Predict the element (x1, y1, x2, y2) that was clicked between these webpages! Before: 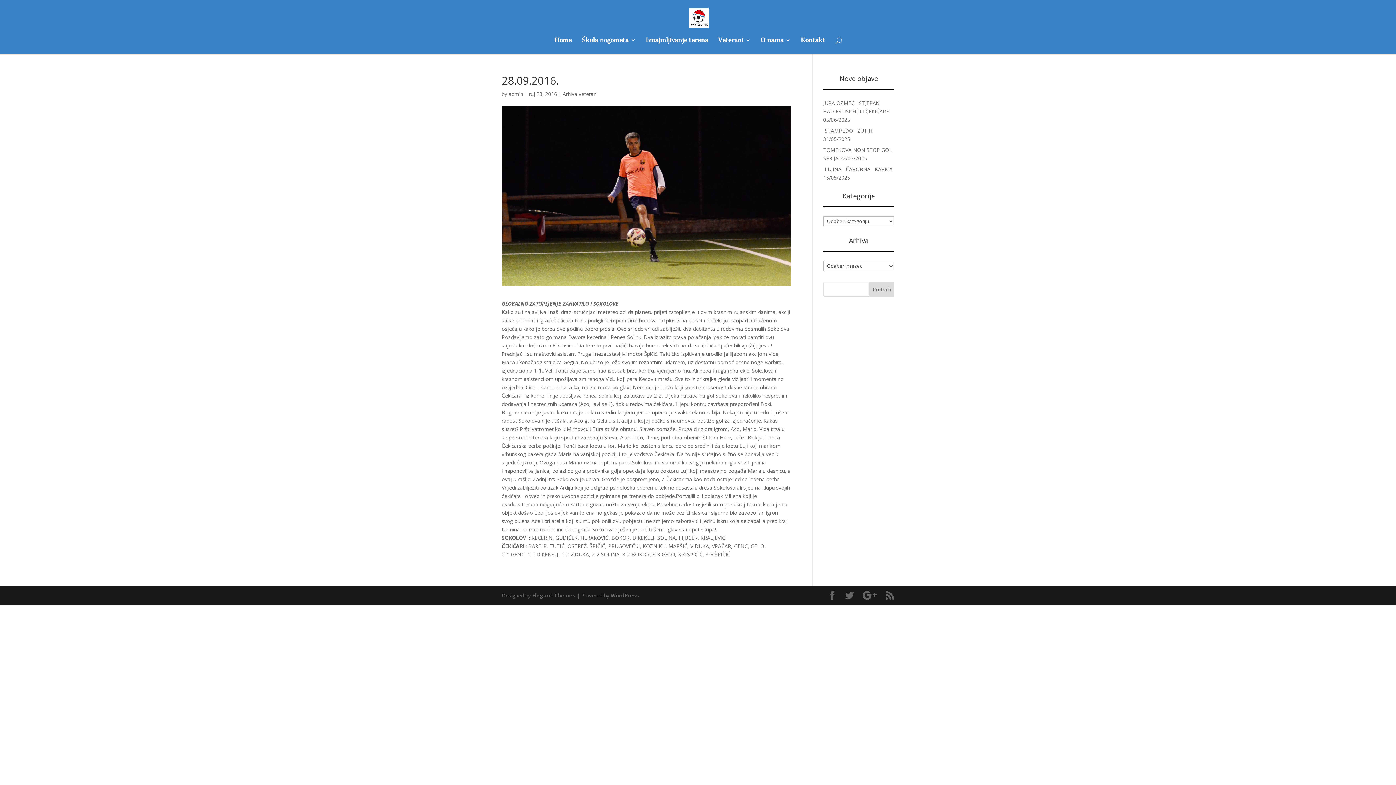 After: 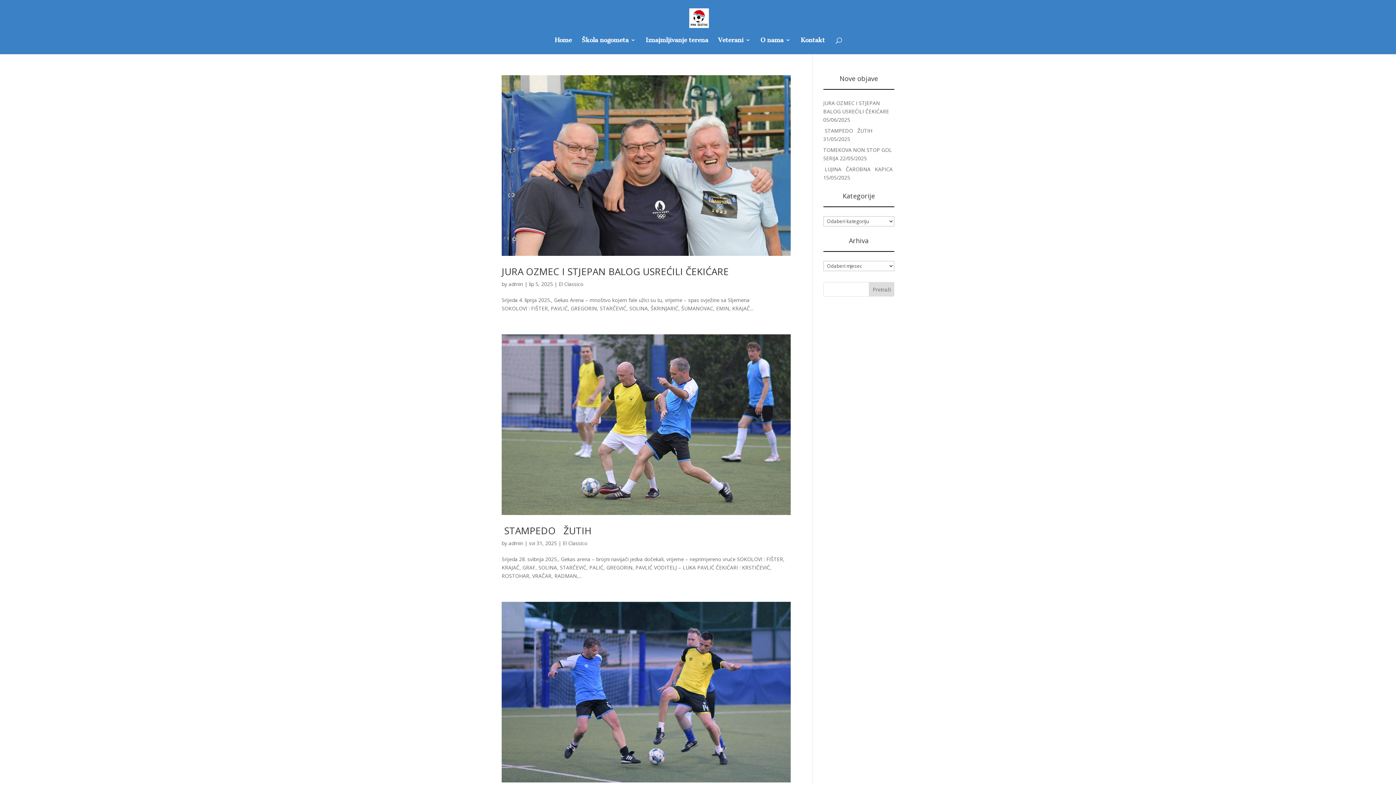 Action: bbox: (508, 90, 523, 97) label: admin